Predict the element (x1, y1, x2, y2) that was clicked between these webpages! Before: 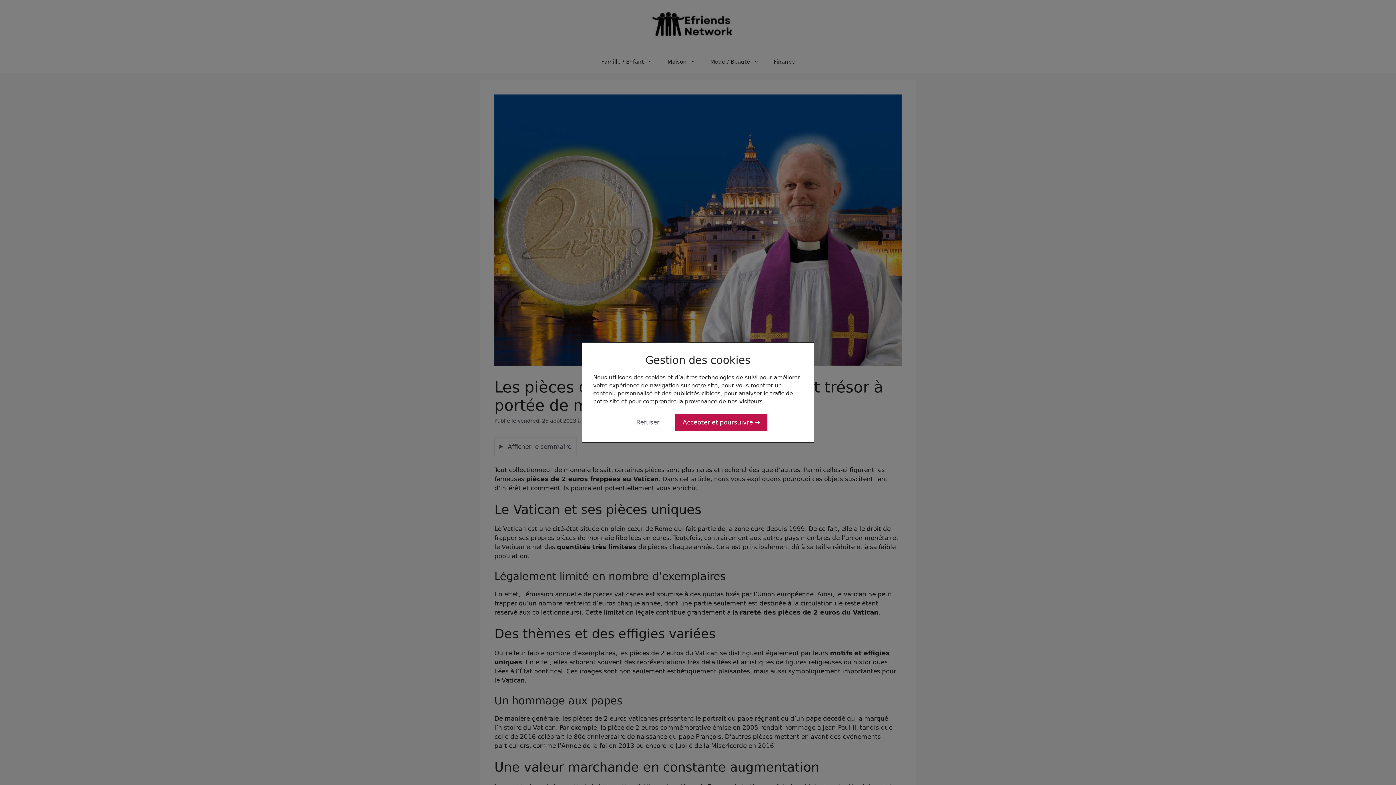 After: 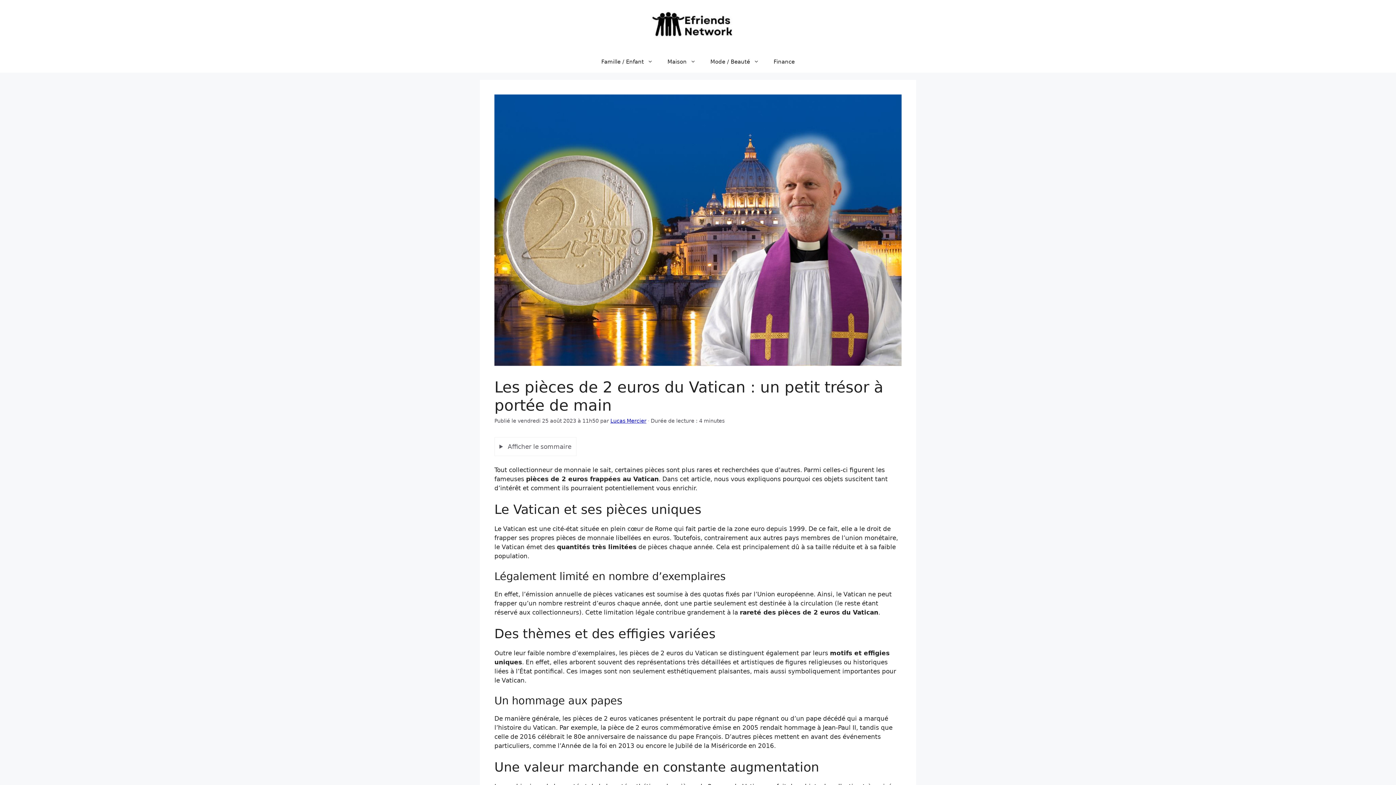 Action: bbox: (675, 414, 767, 431) label: Accepter et poursuivre →